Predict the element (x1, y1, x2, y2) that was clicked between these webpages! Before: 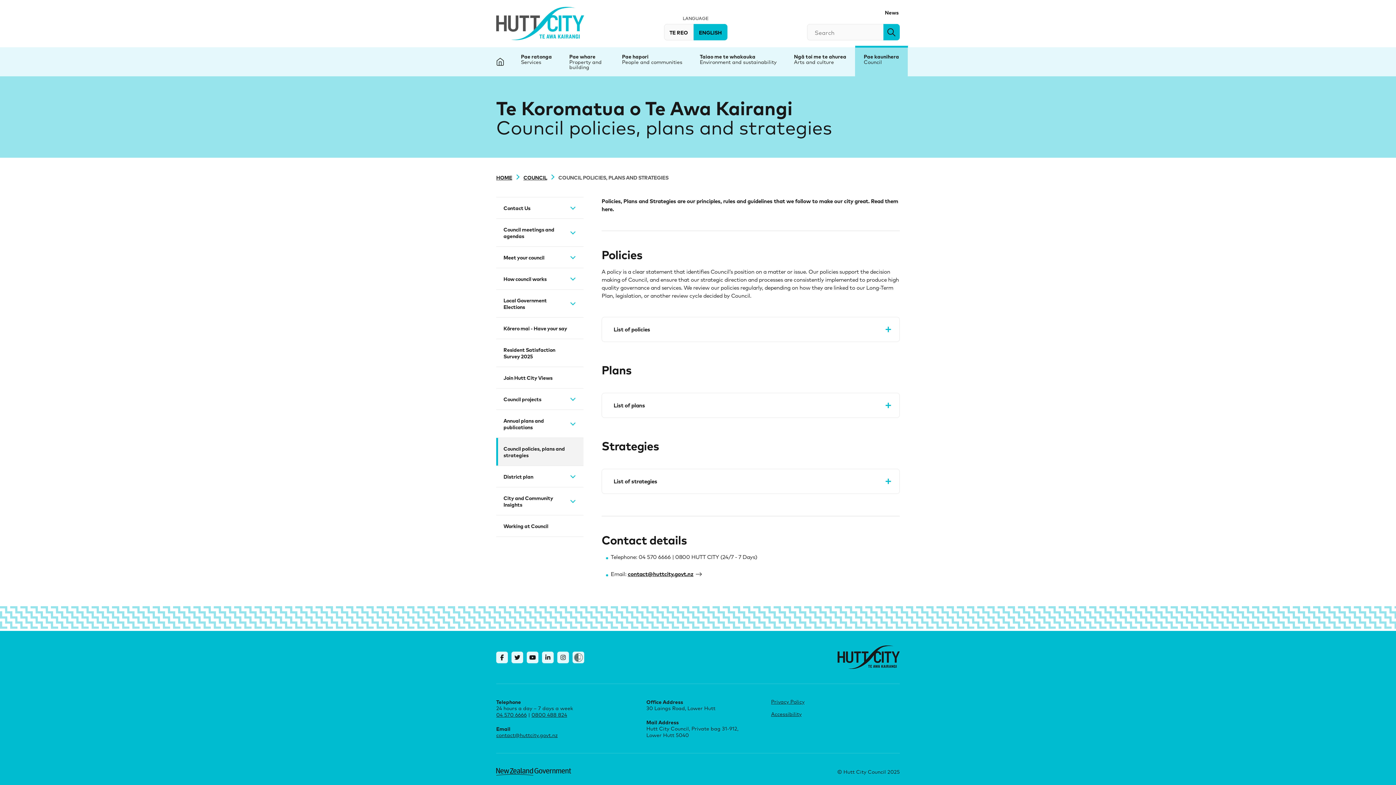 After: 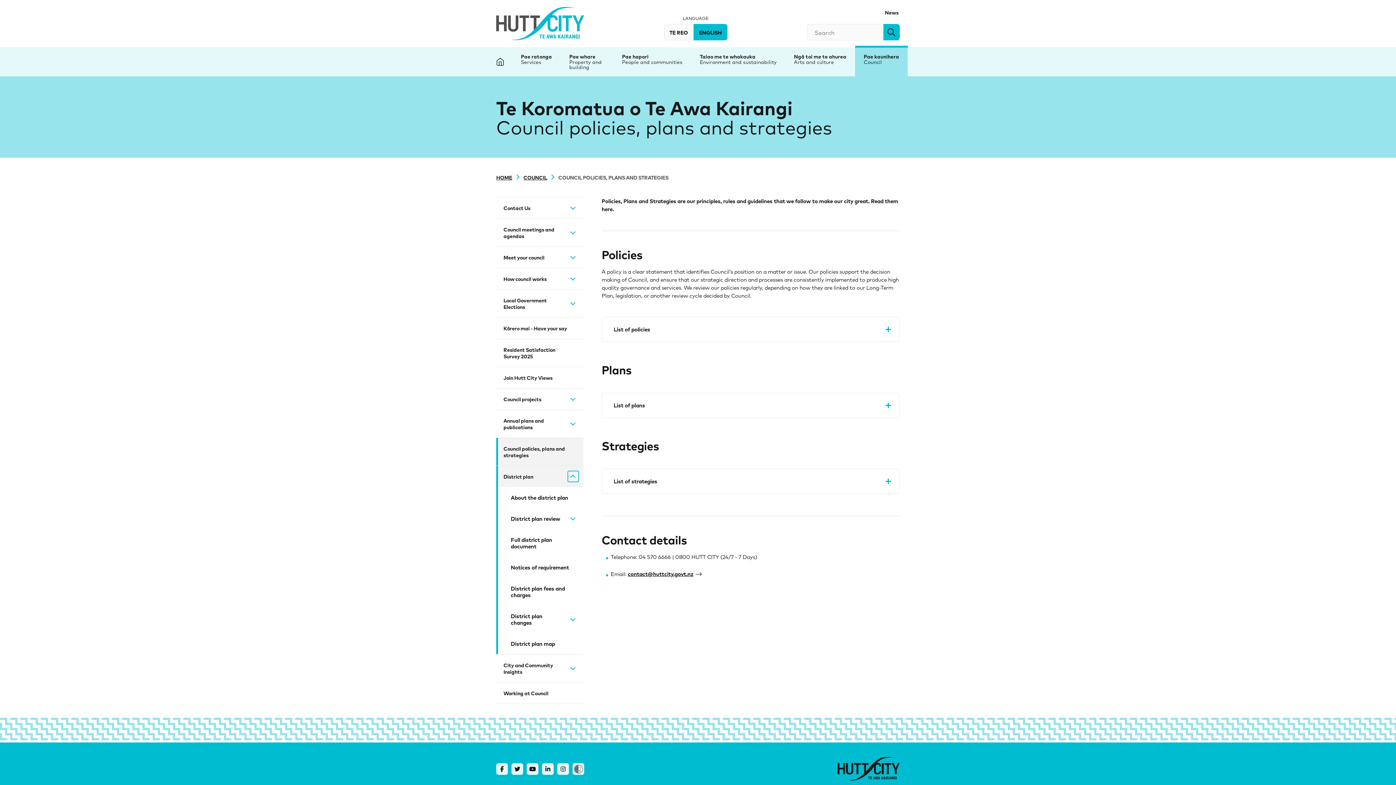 Action: bbox: (568, 471, 578, 482) label: Open/Close sub navigation